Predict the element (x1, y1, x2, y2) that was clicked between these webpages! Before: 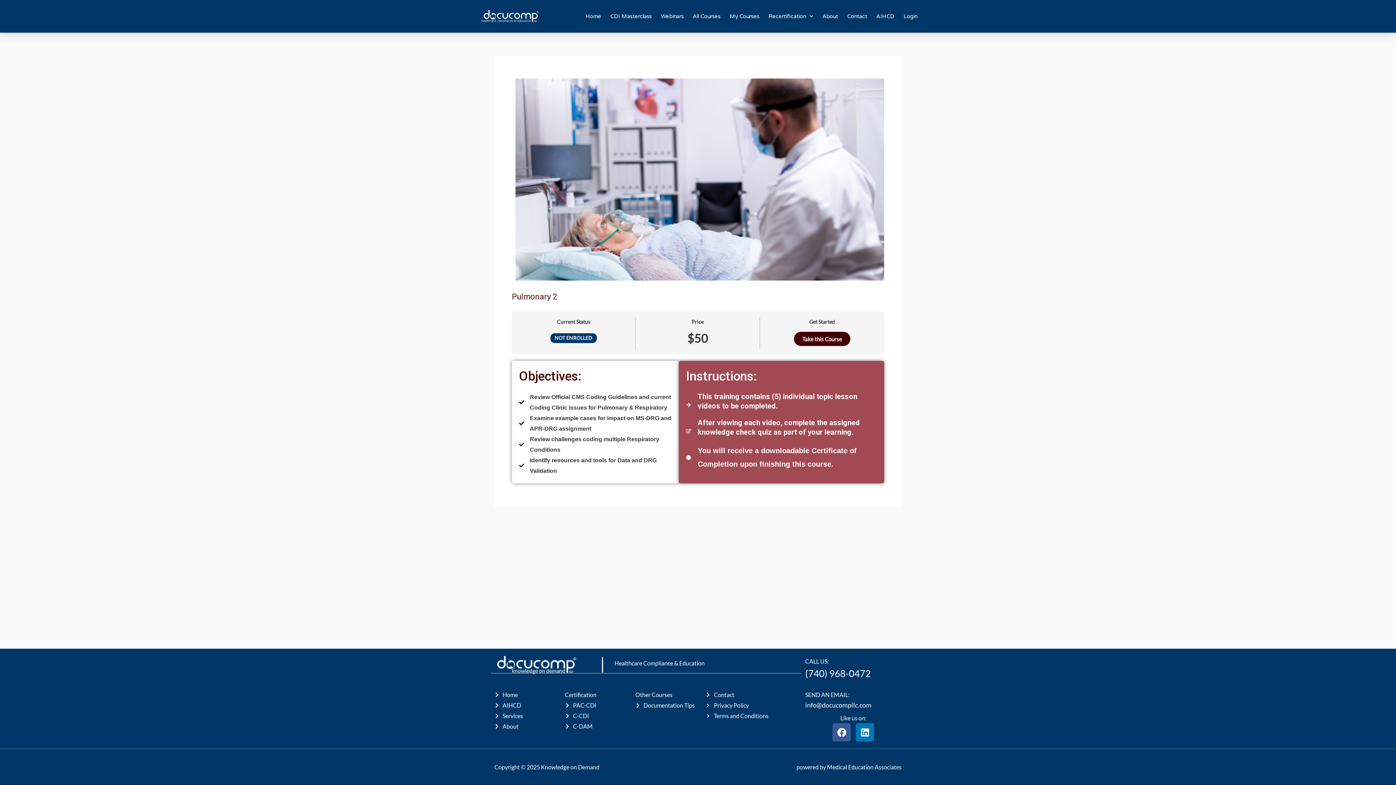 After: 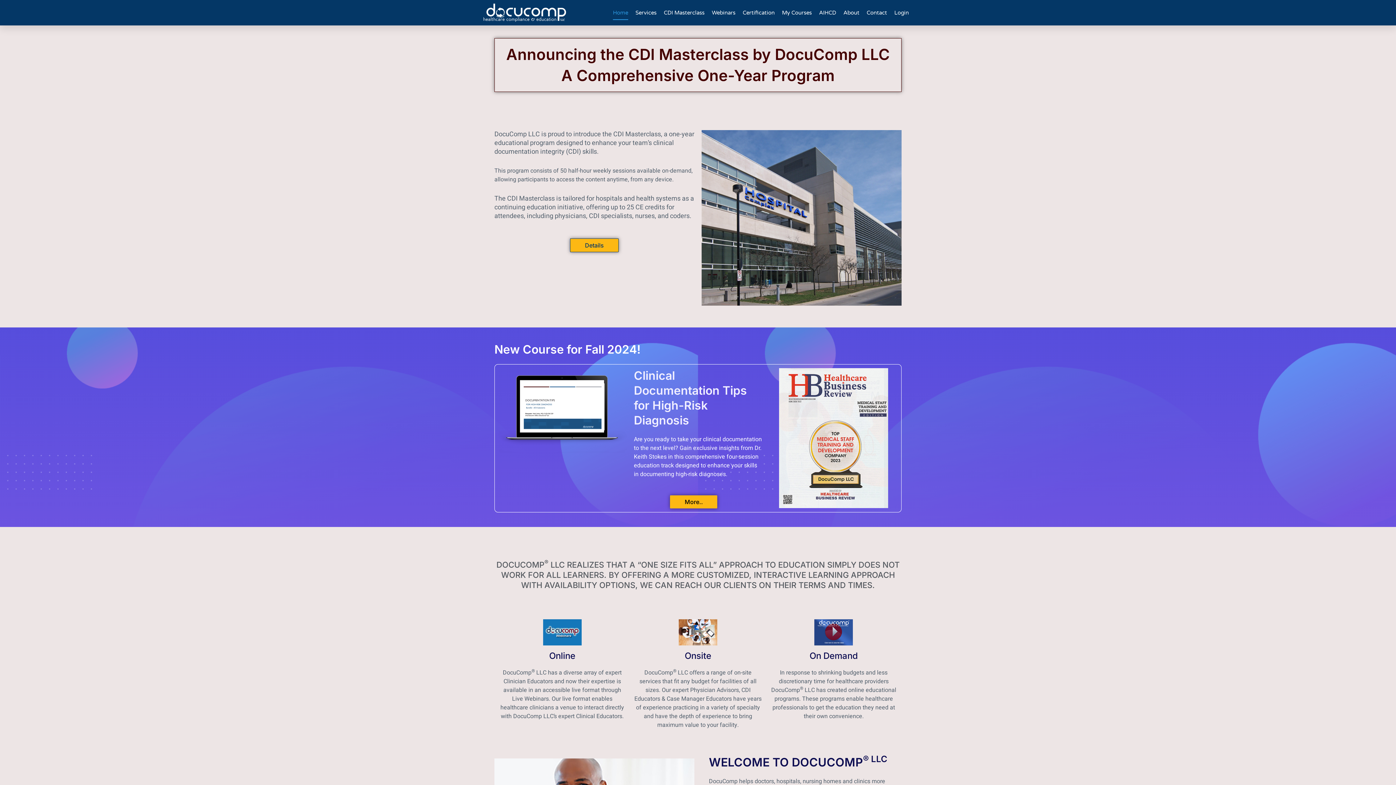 Action: label: Home bbox: (585, 10, 601, 21)